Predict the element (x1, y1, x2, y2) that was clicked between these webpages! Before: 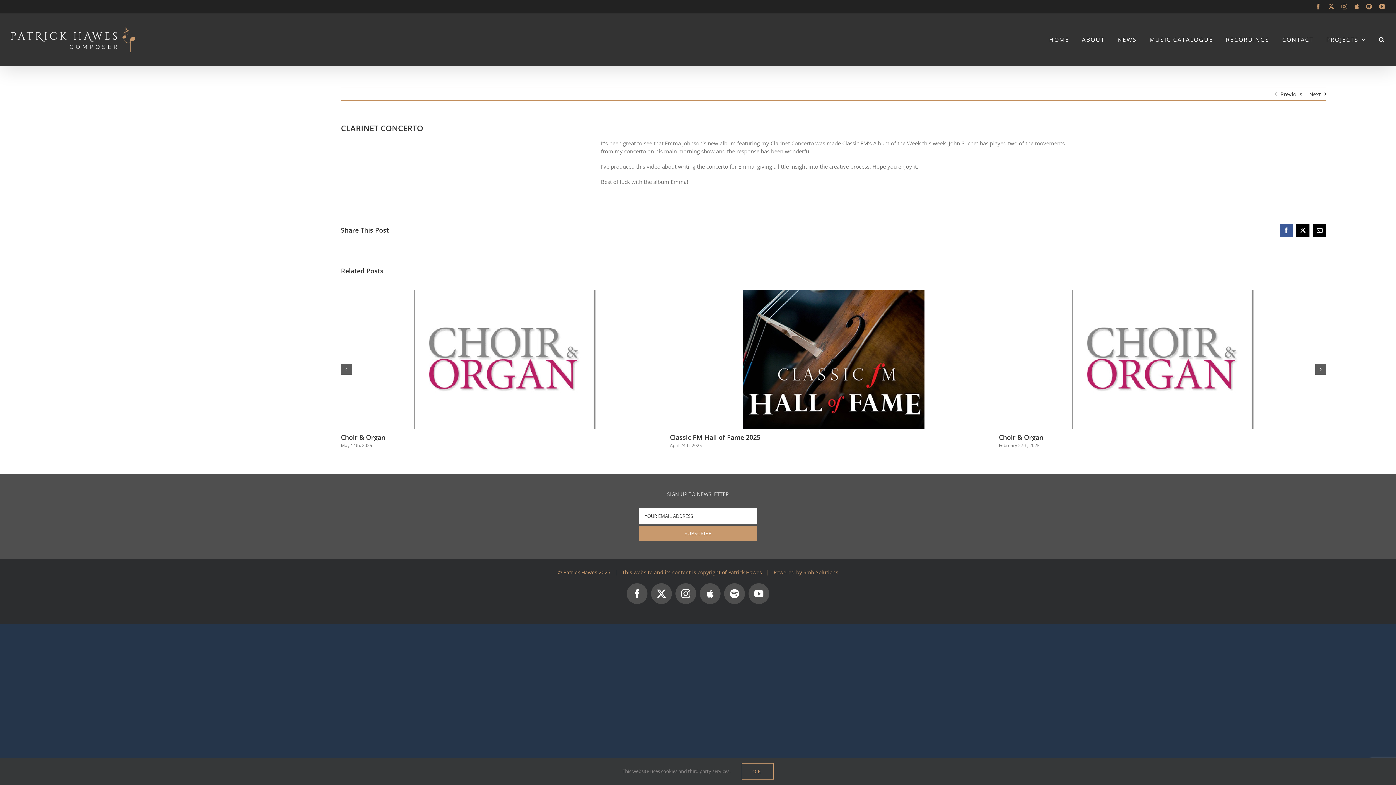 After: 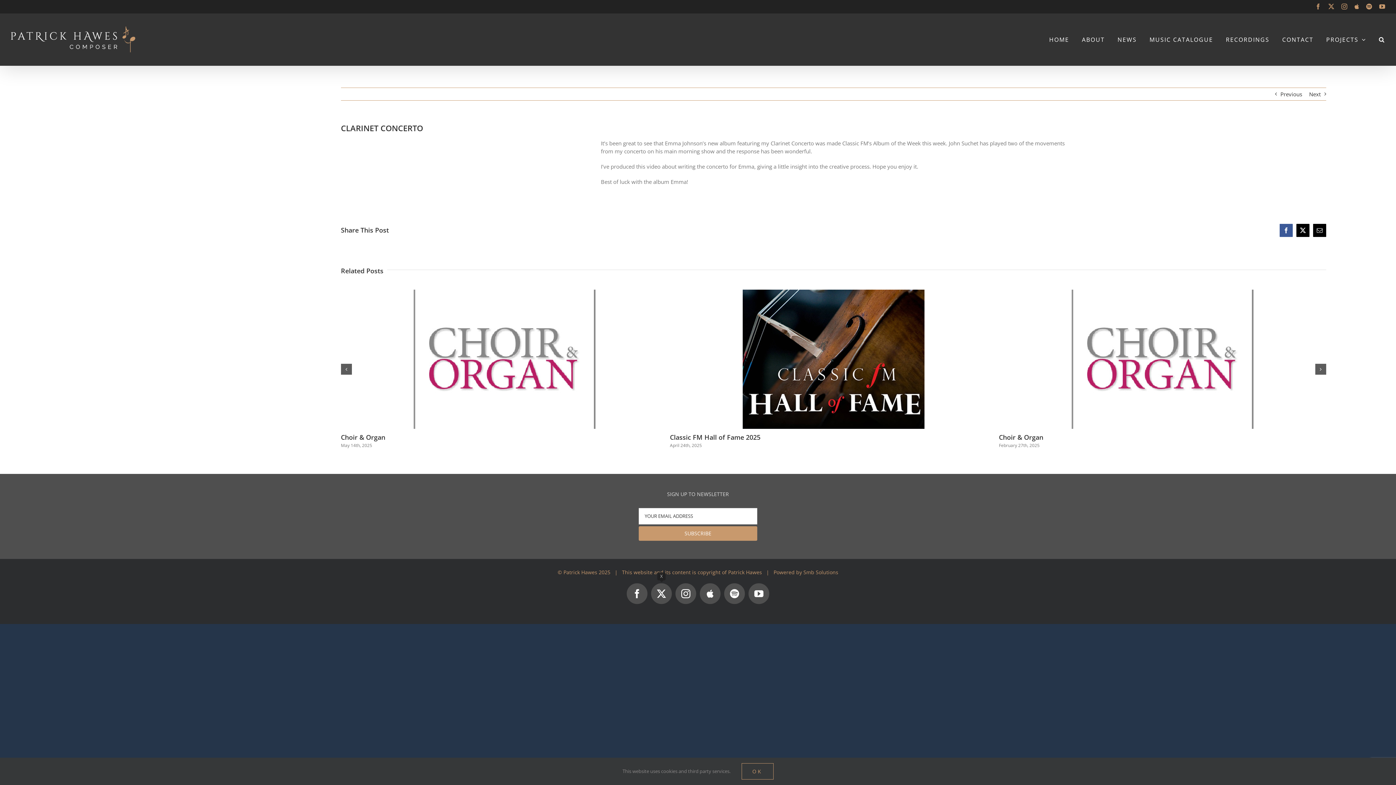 Action: bbox: (651, 583, 672, 604) label: X